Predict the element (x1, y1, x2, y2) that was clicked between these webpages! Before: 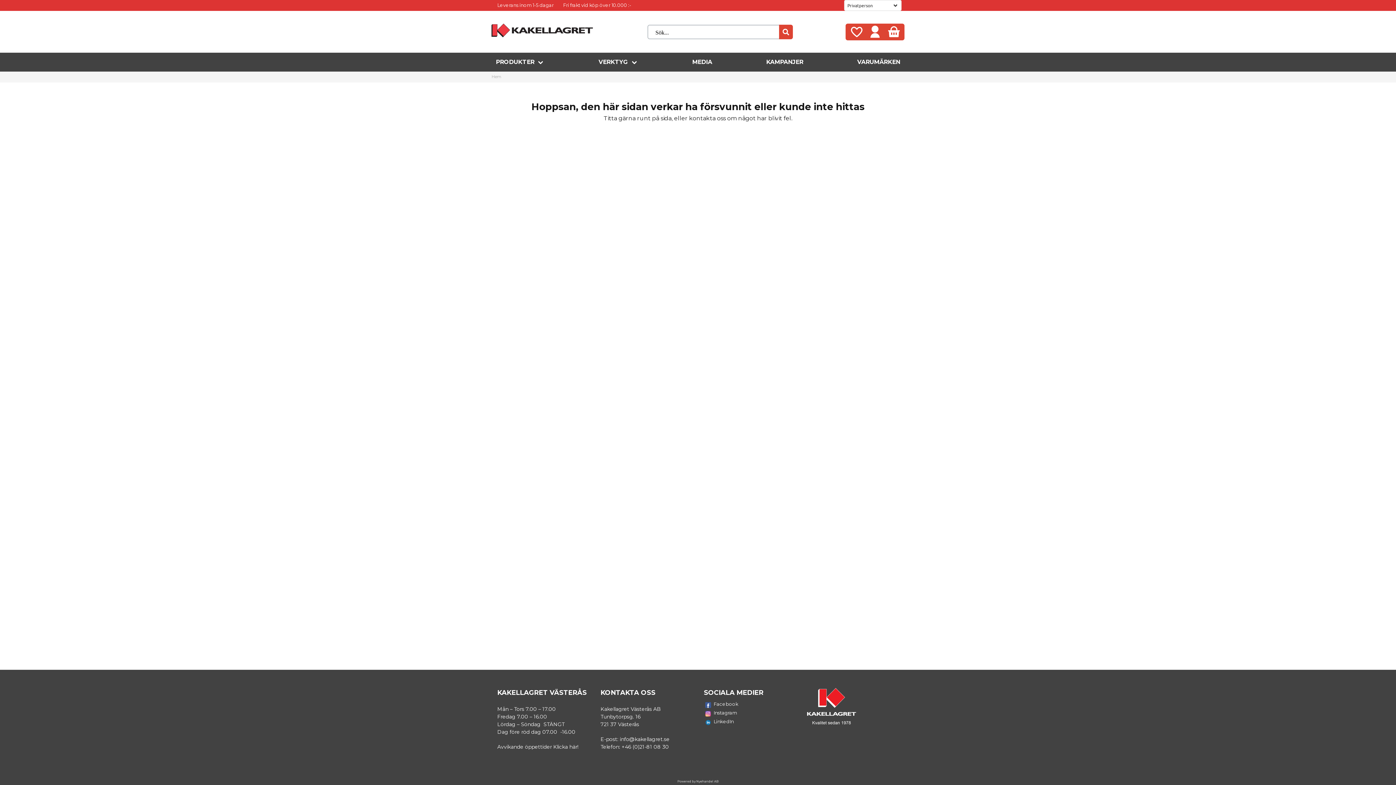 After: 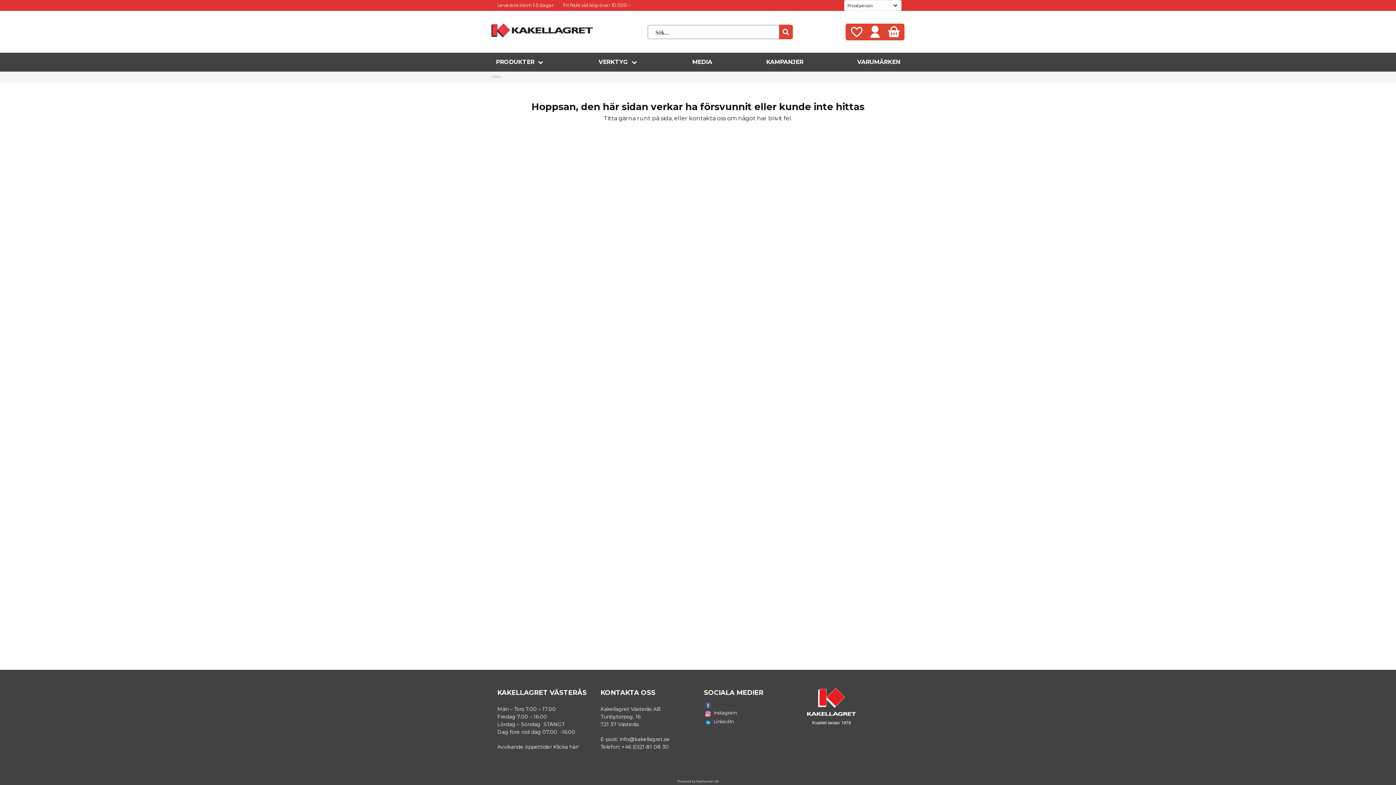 Action: bbox: (704, 701, 795, 709) label: Facebook